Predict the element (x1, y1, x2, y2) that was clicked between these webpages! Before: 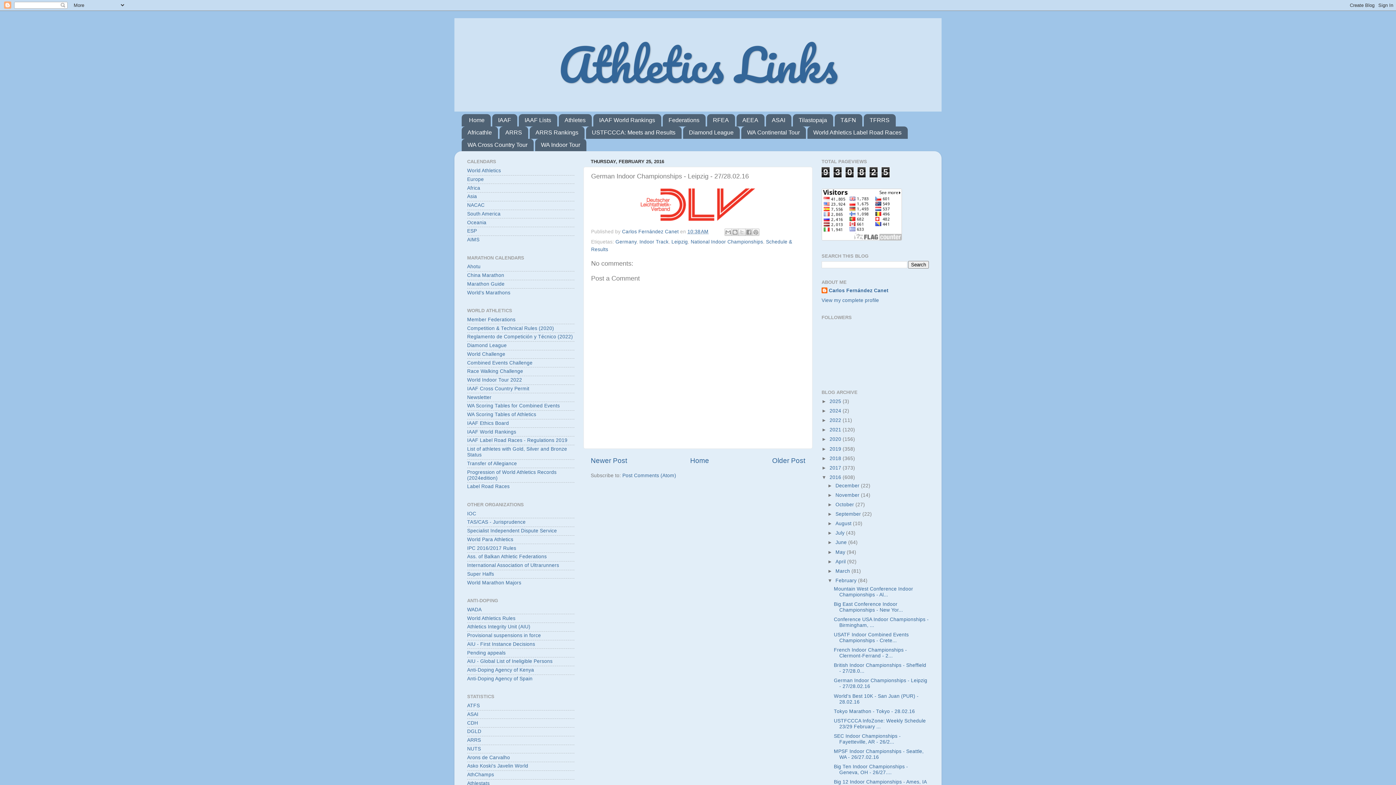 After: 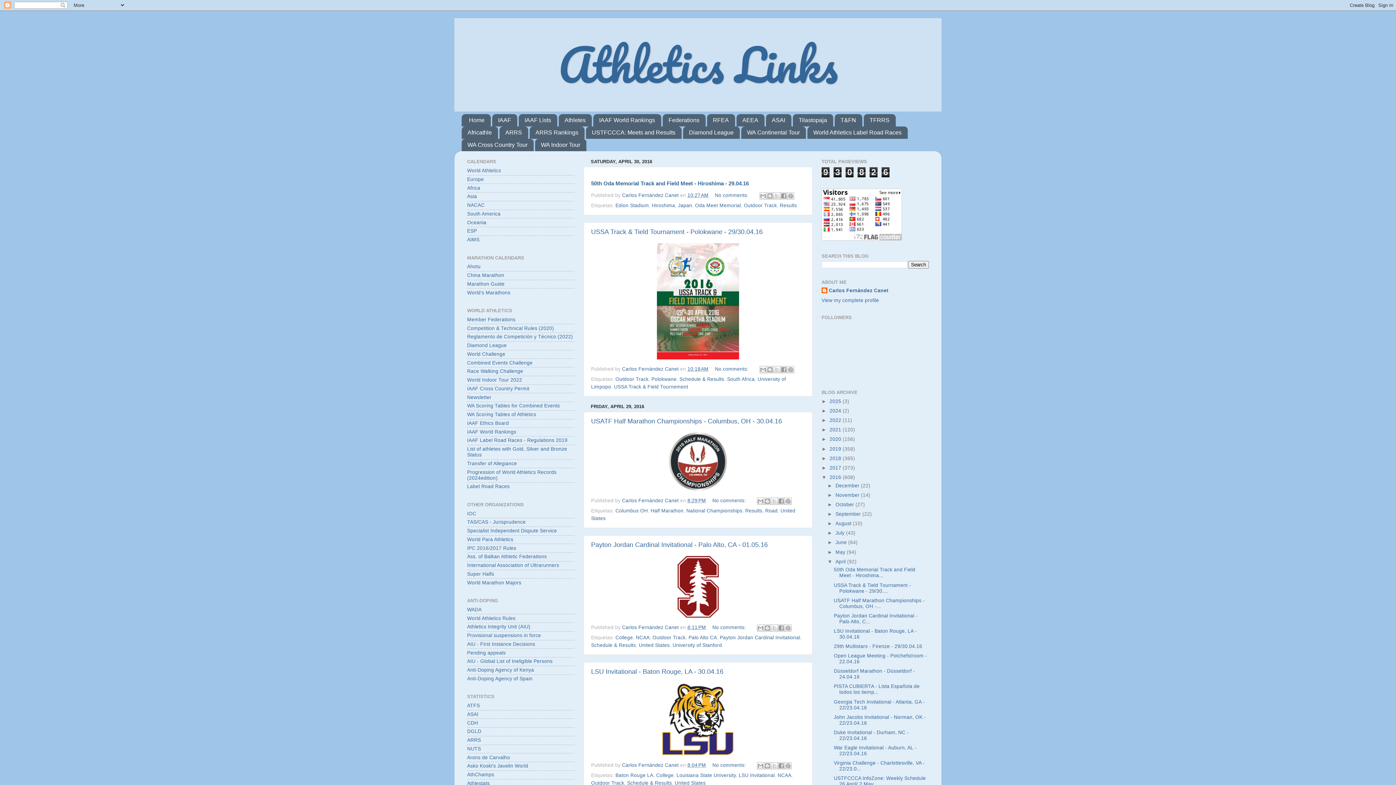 Action: bbox: (835, 559, 847, 564) label: April 